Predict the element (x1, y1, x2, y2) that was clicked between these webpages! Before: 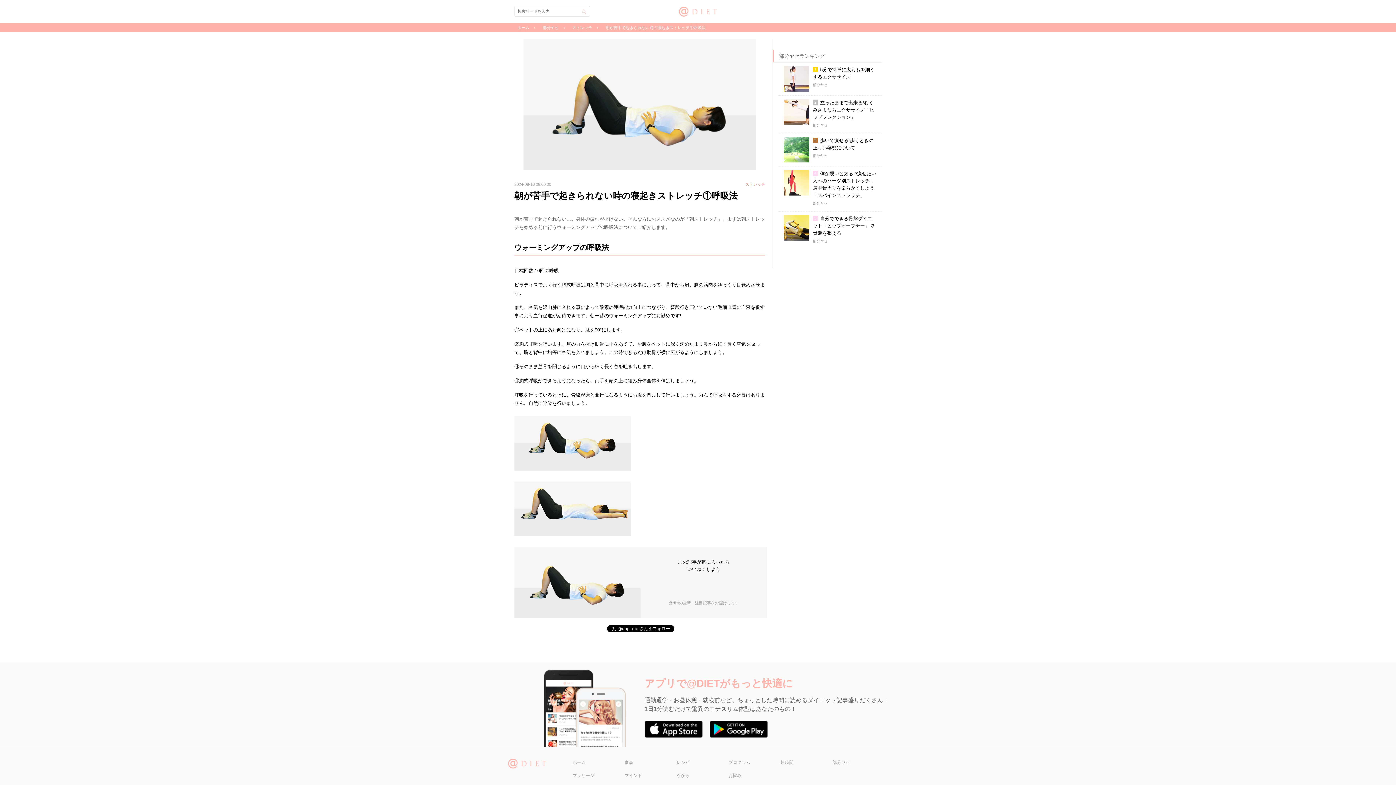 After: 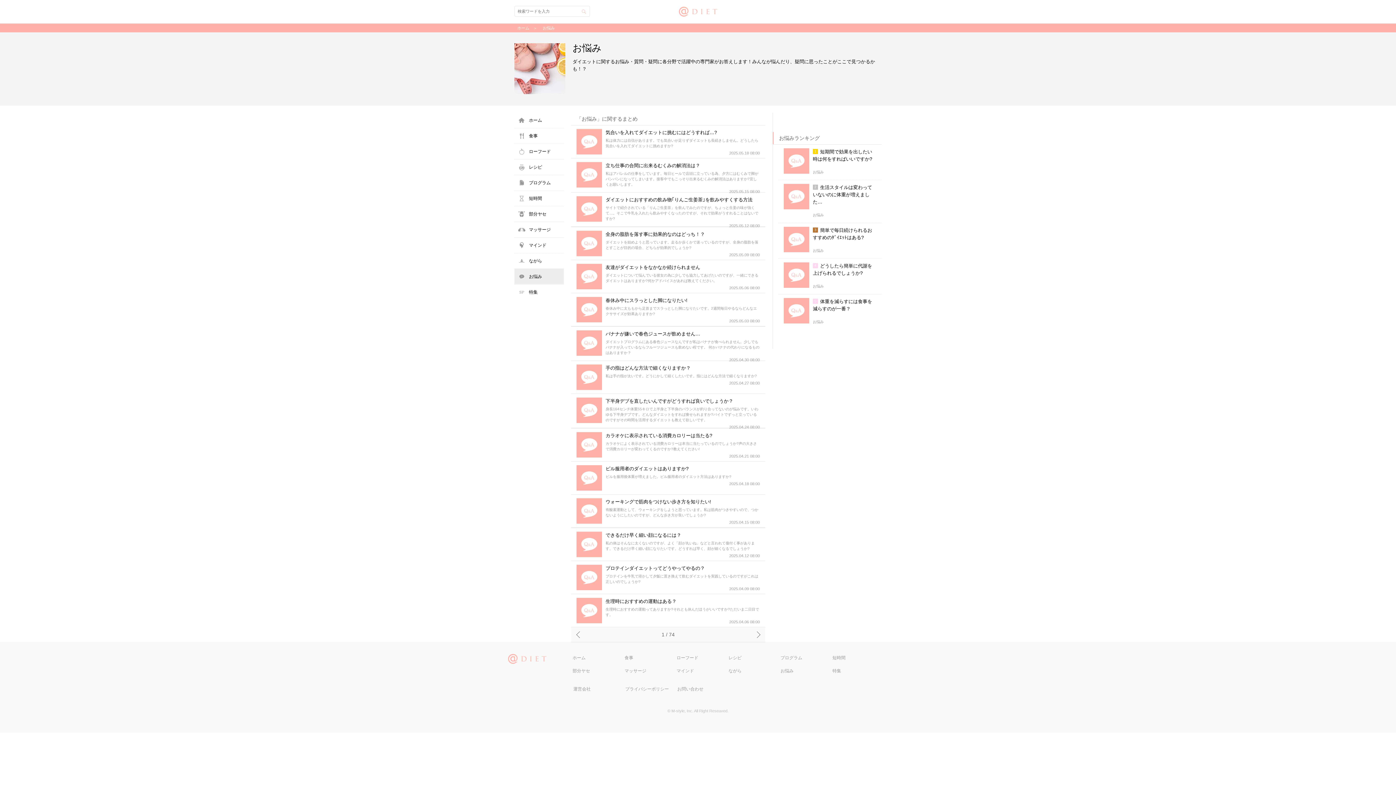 Action: label: お悩み bbox: (725, 769, 777, 782)